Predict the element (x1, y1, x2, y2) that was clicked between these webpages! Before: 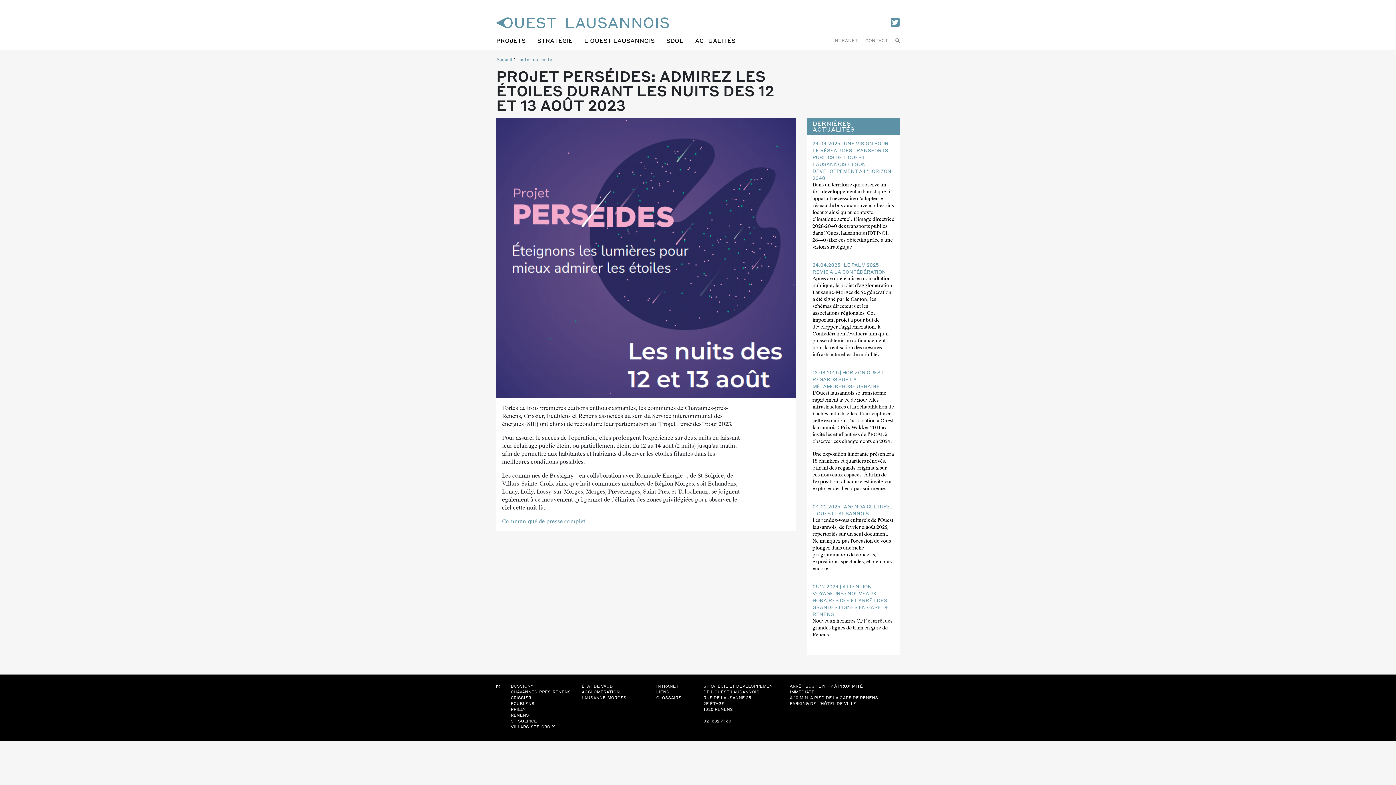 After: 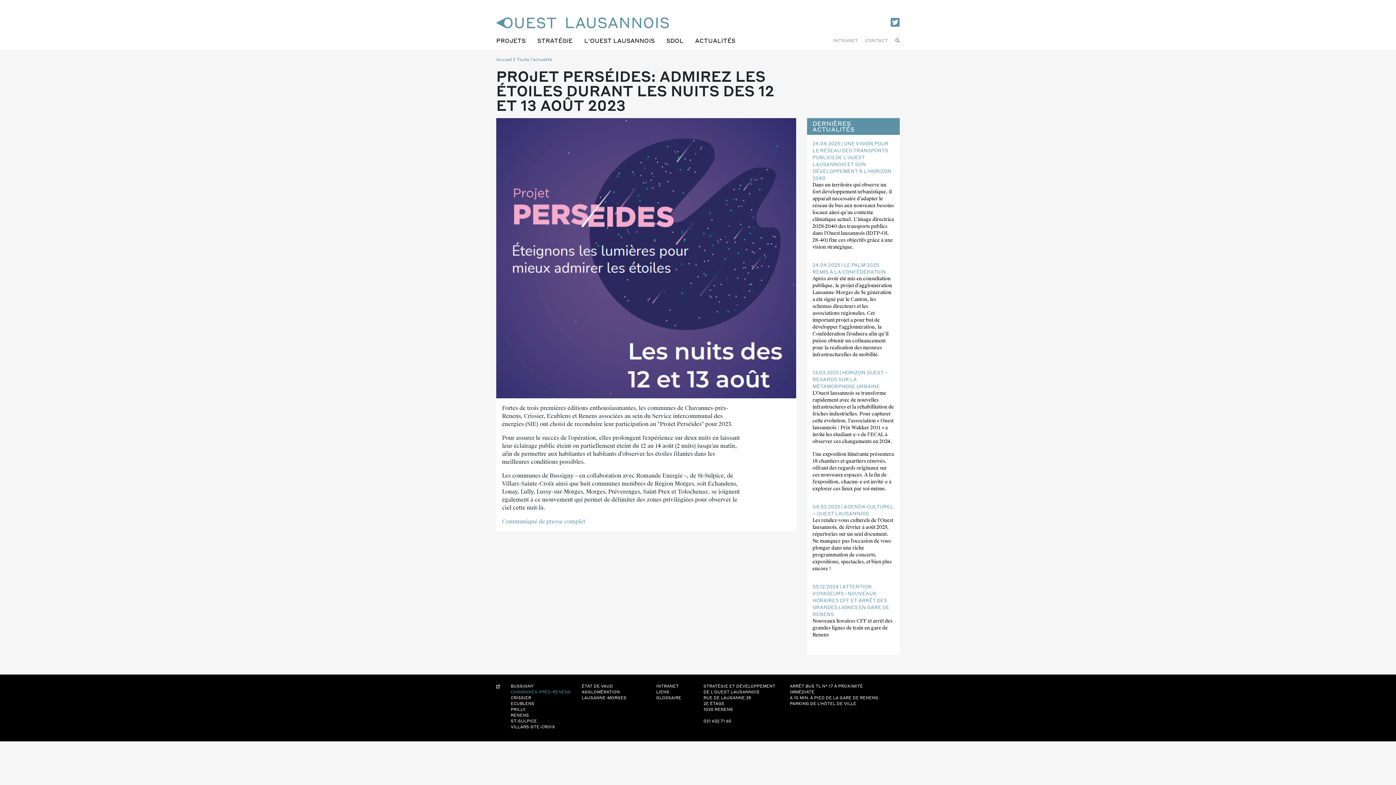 Action: label: CHAVANNES-PRÈS-RENENS bbox: (510, 689, 570, 694)